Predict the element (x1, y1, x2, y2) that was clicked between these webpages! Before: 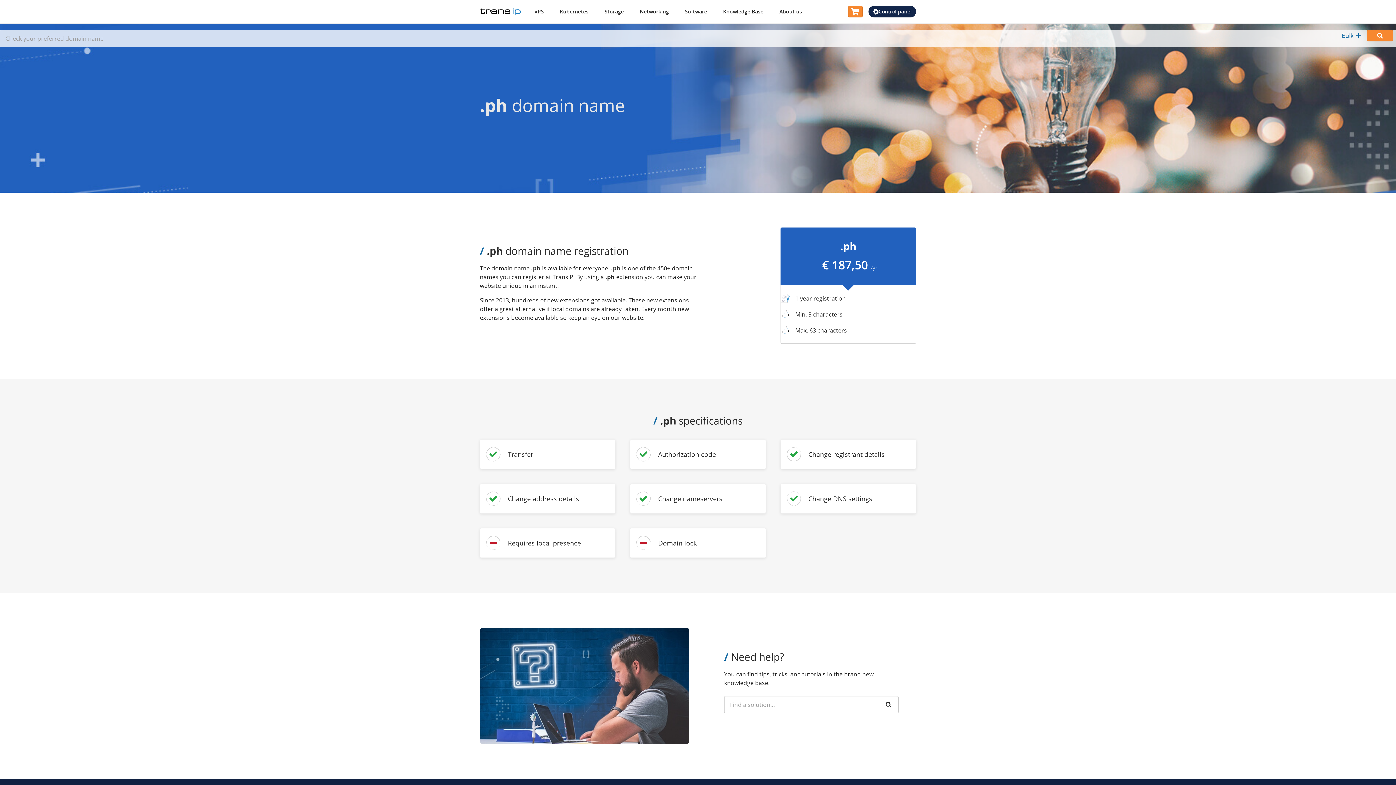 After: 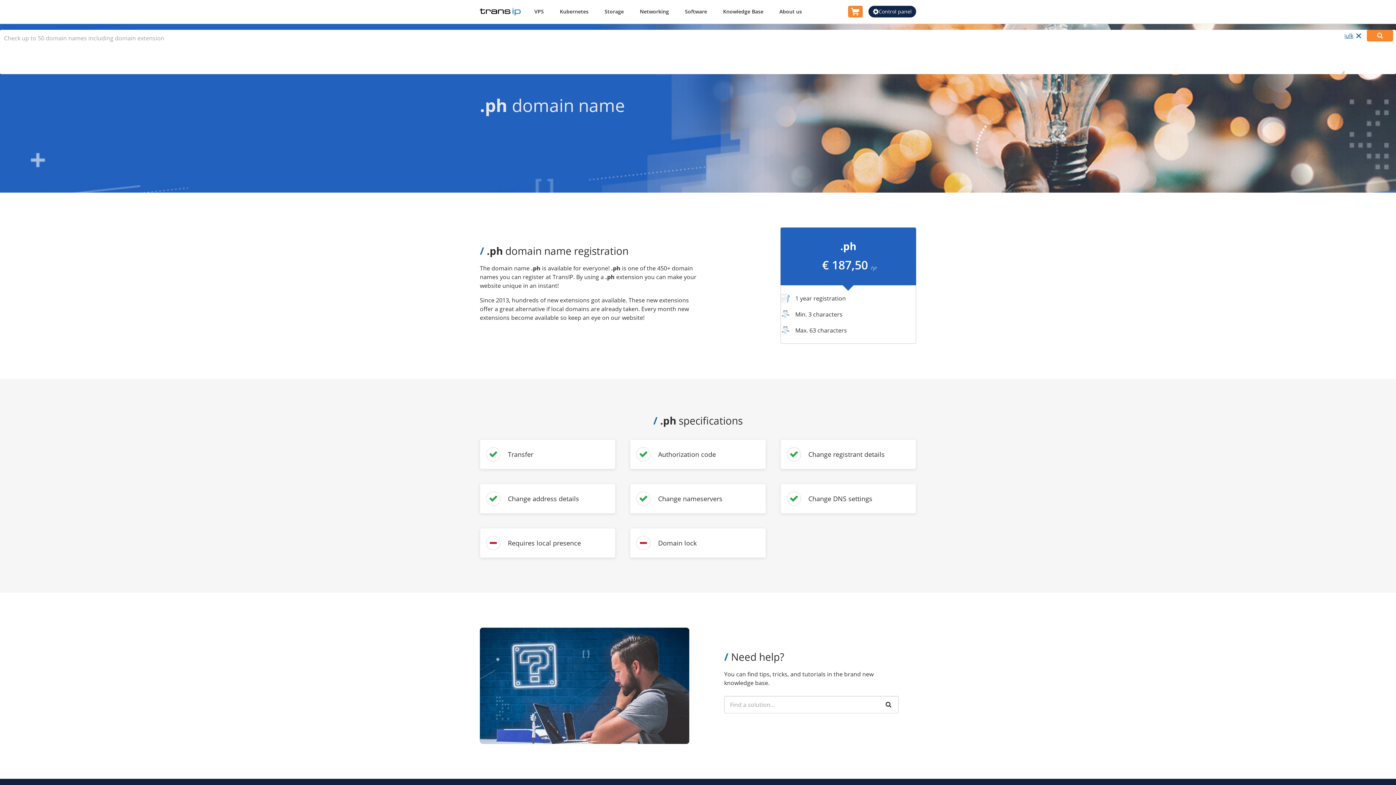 Action: bbox: (1342, 29, 1361, 41) label: Bulk
Check multiple domain names at once